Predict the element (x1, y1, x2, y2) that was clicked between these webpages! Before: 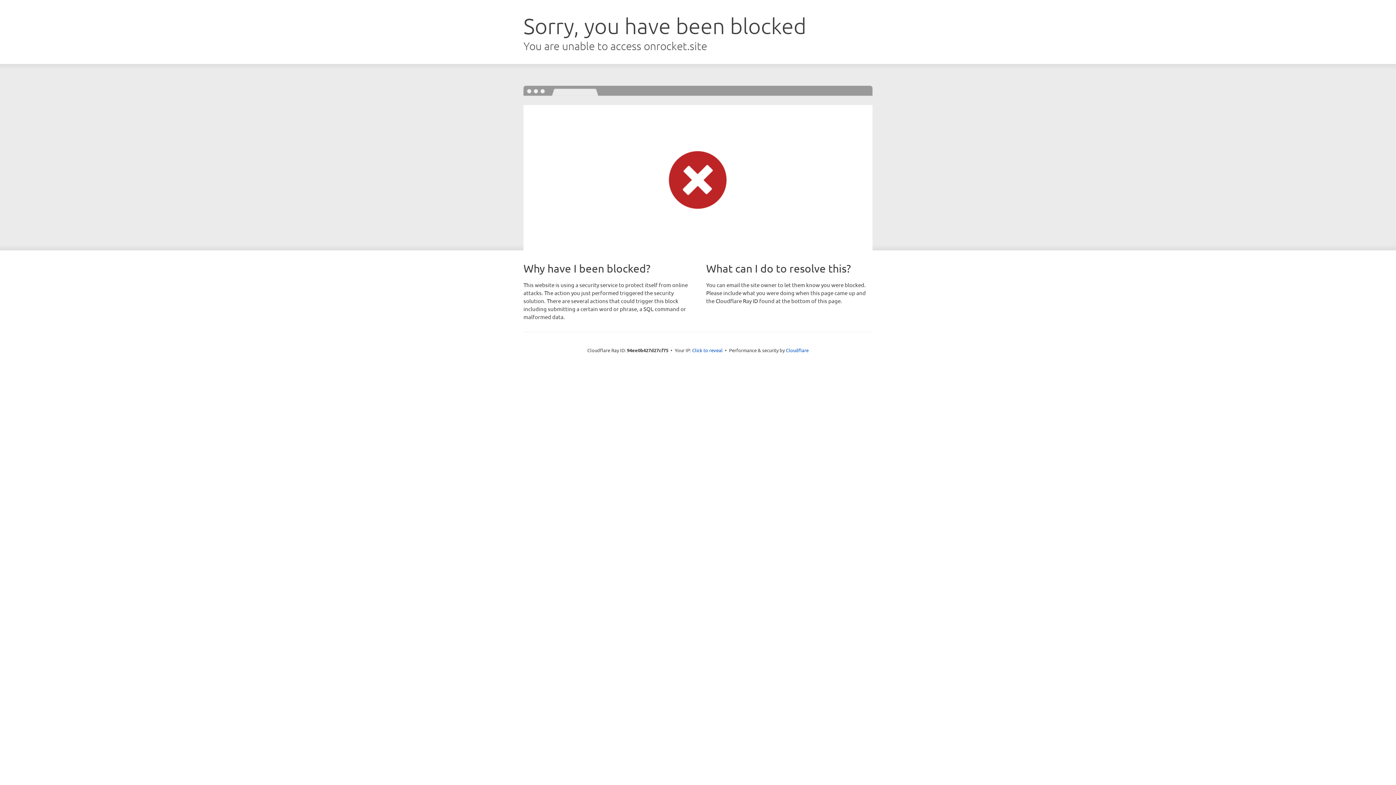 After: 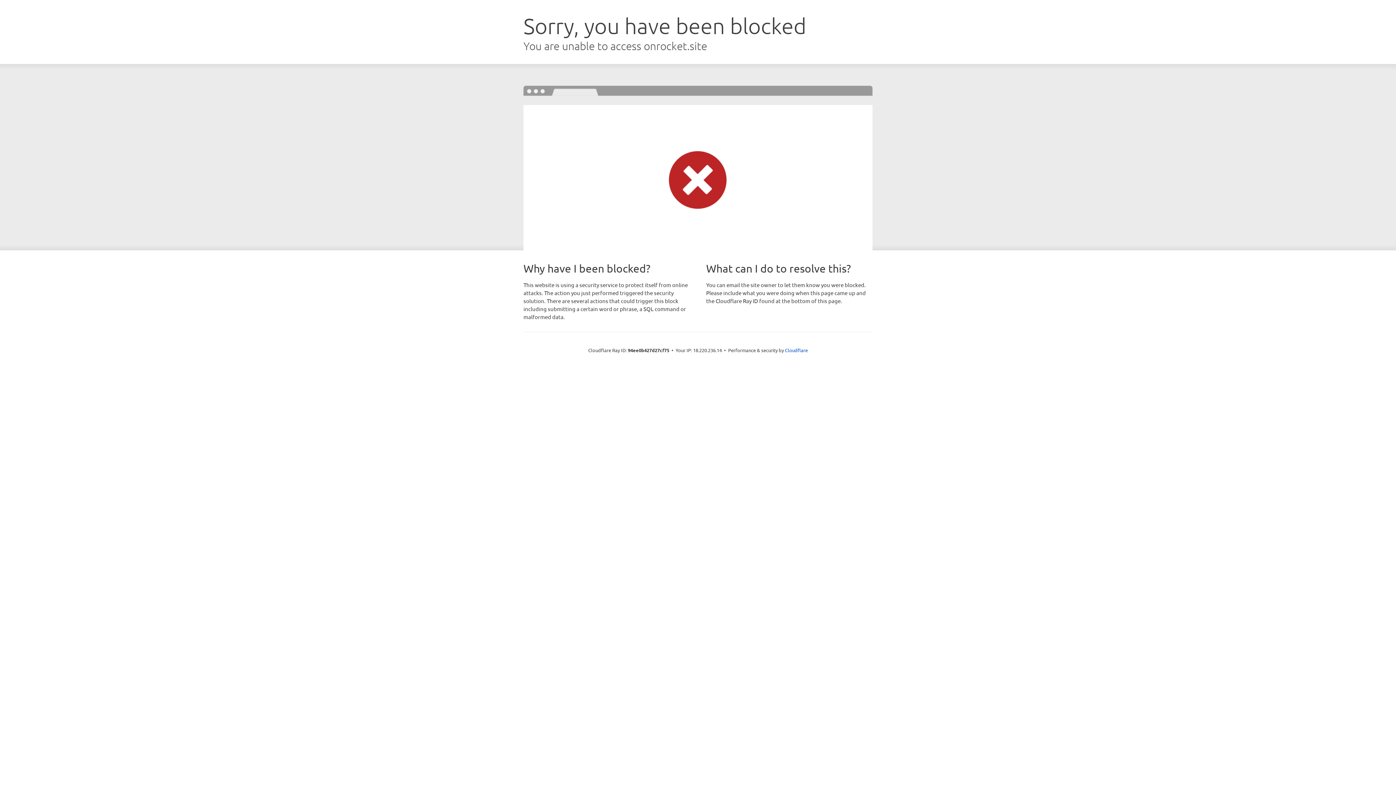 Action: bbox: (692, 346, 722, 353) label: Click to reveal